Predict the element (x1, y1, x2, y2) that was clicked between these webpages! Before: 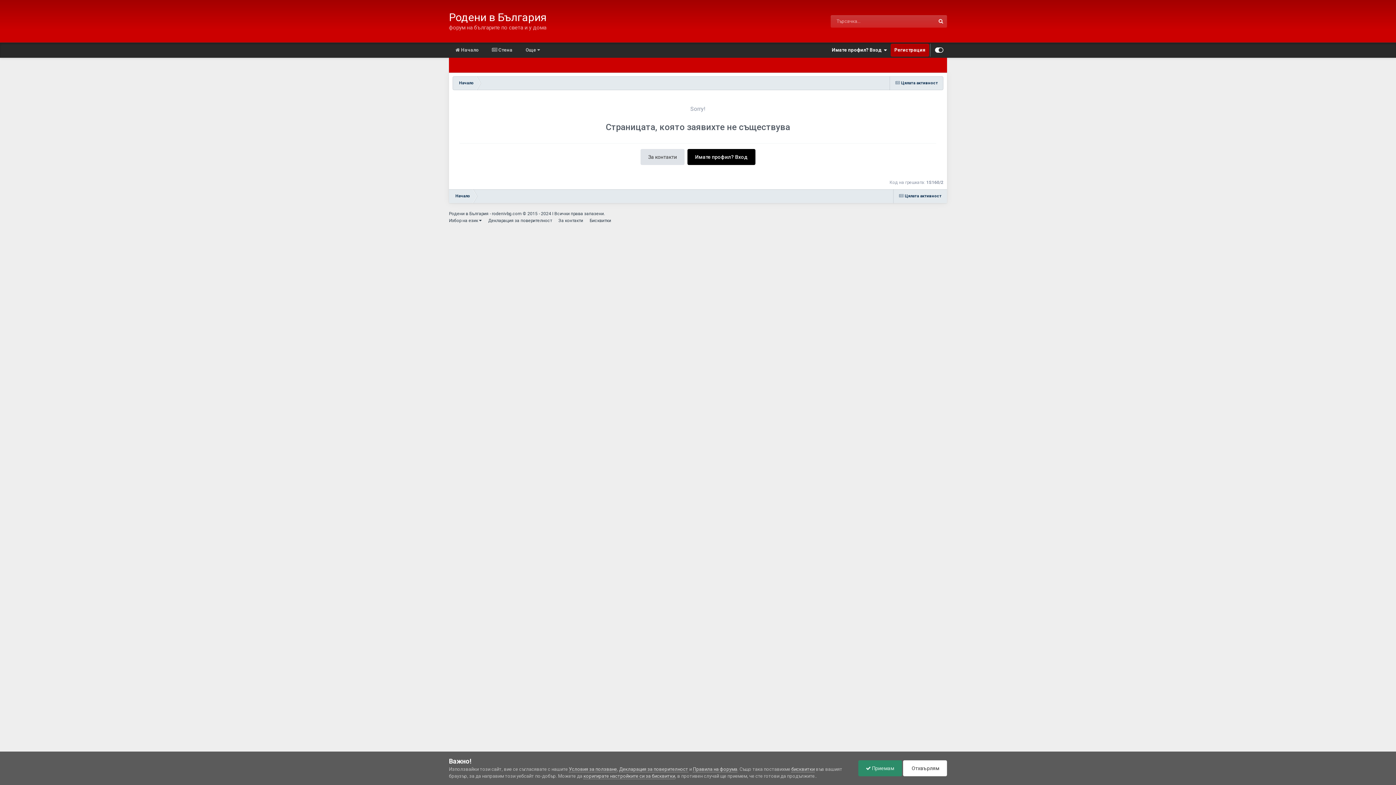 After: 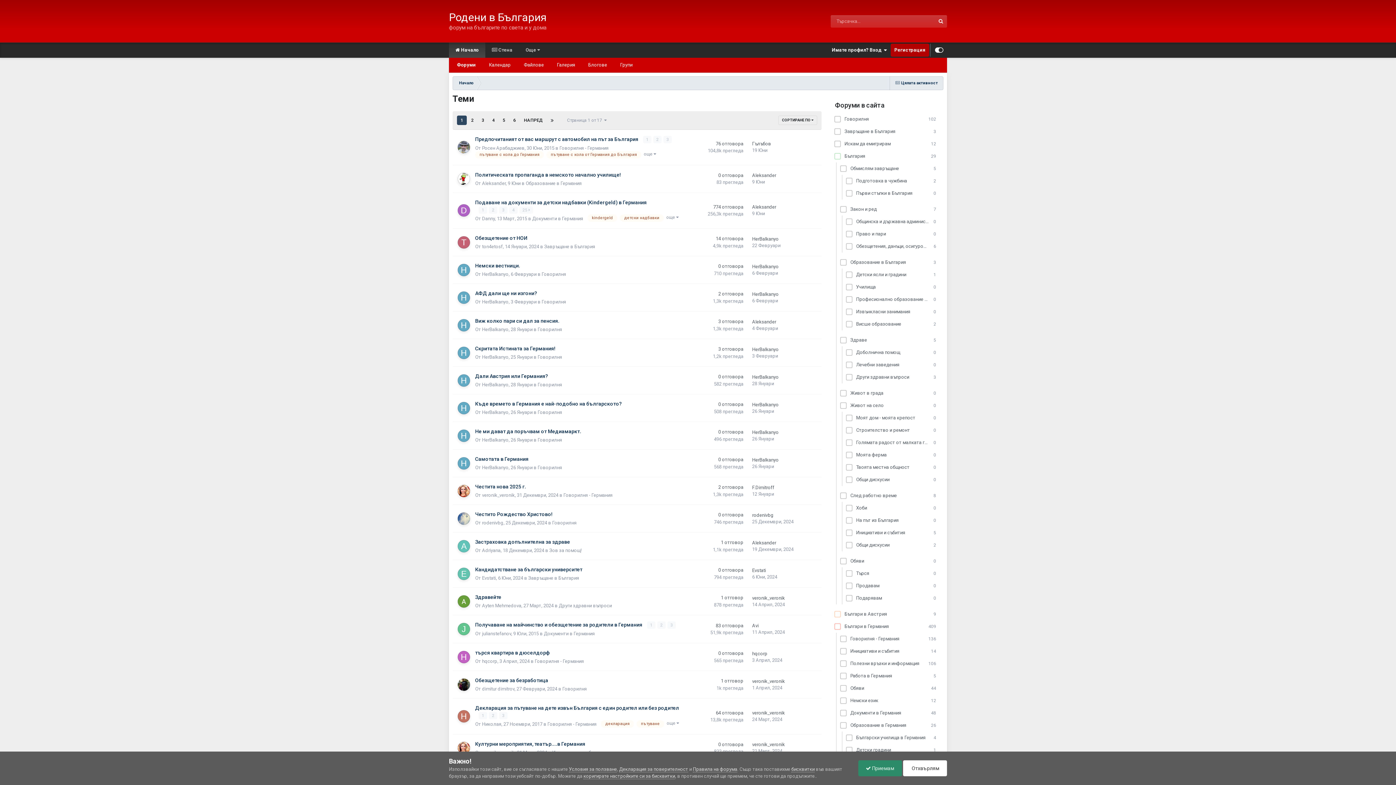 Action: label: Начало bbox: (449, 189, 475, 203)